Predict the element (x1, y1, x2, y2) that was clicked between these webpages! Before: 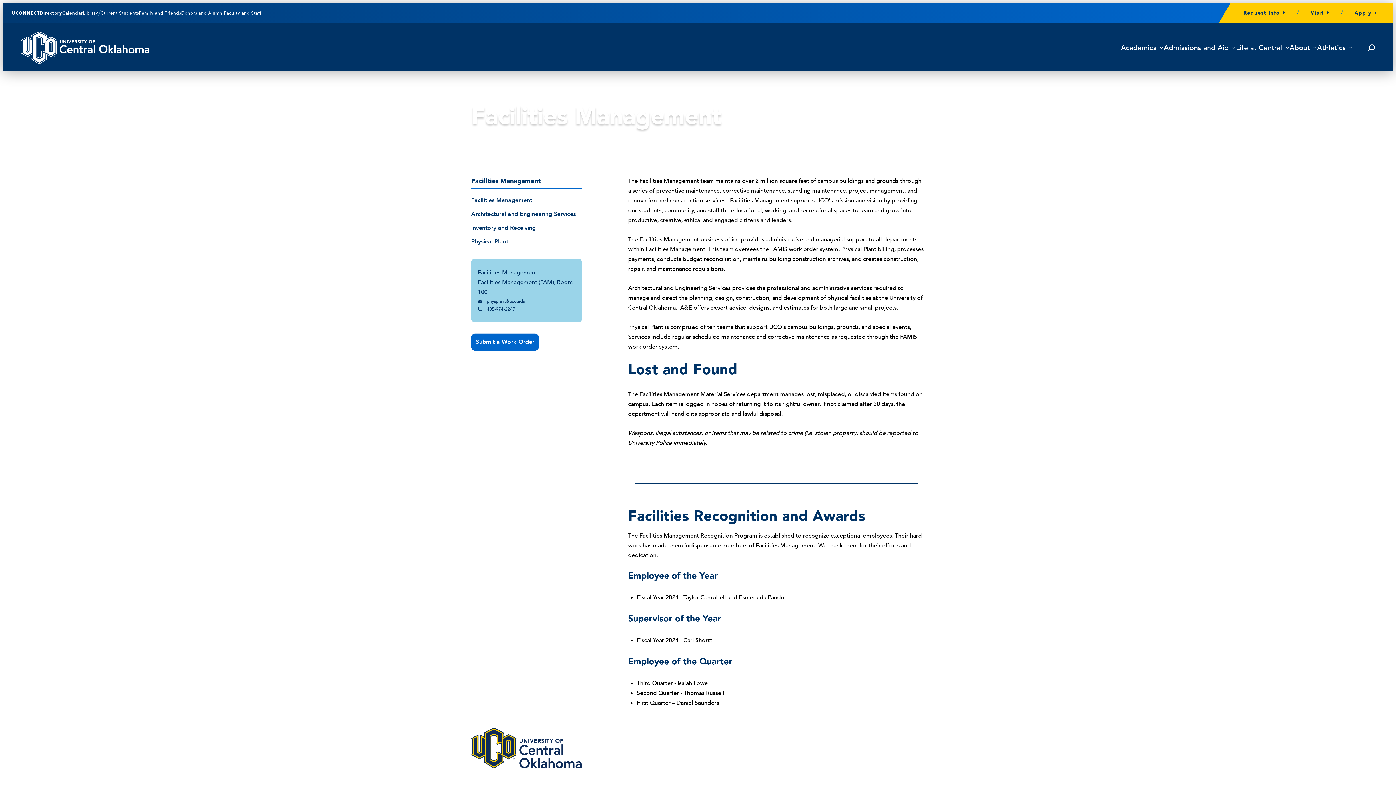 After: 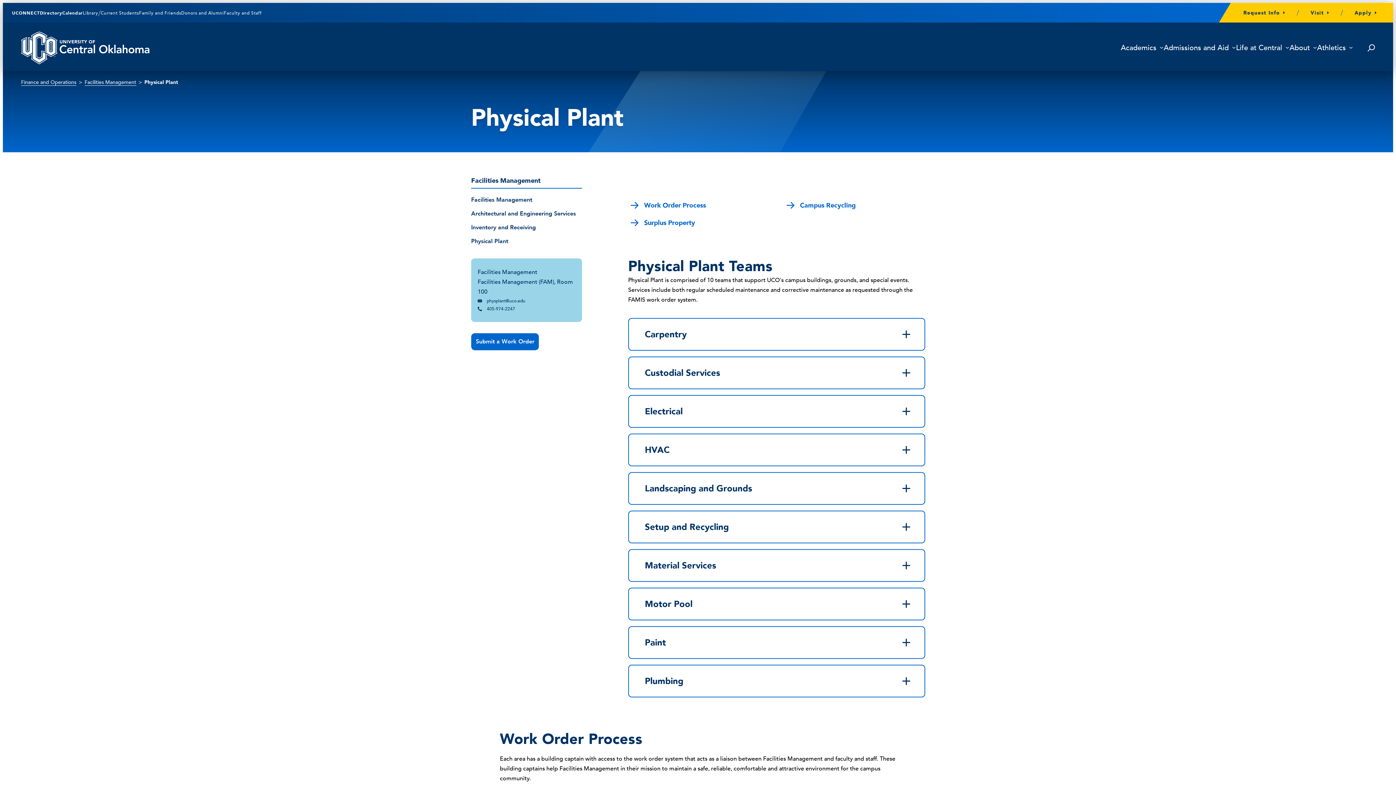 Action: label: Physical Plant bbox: (471, 237, 508, 245)